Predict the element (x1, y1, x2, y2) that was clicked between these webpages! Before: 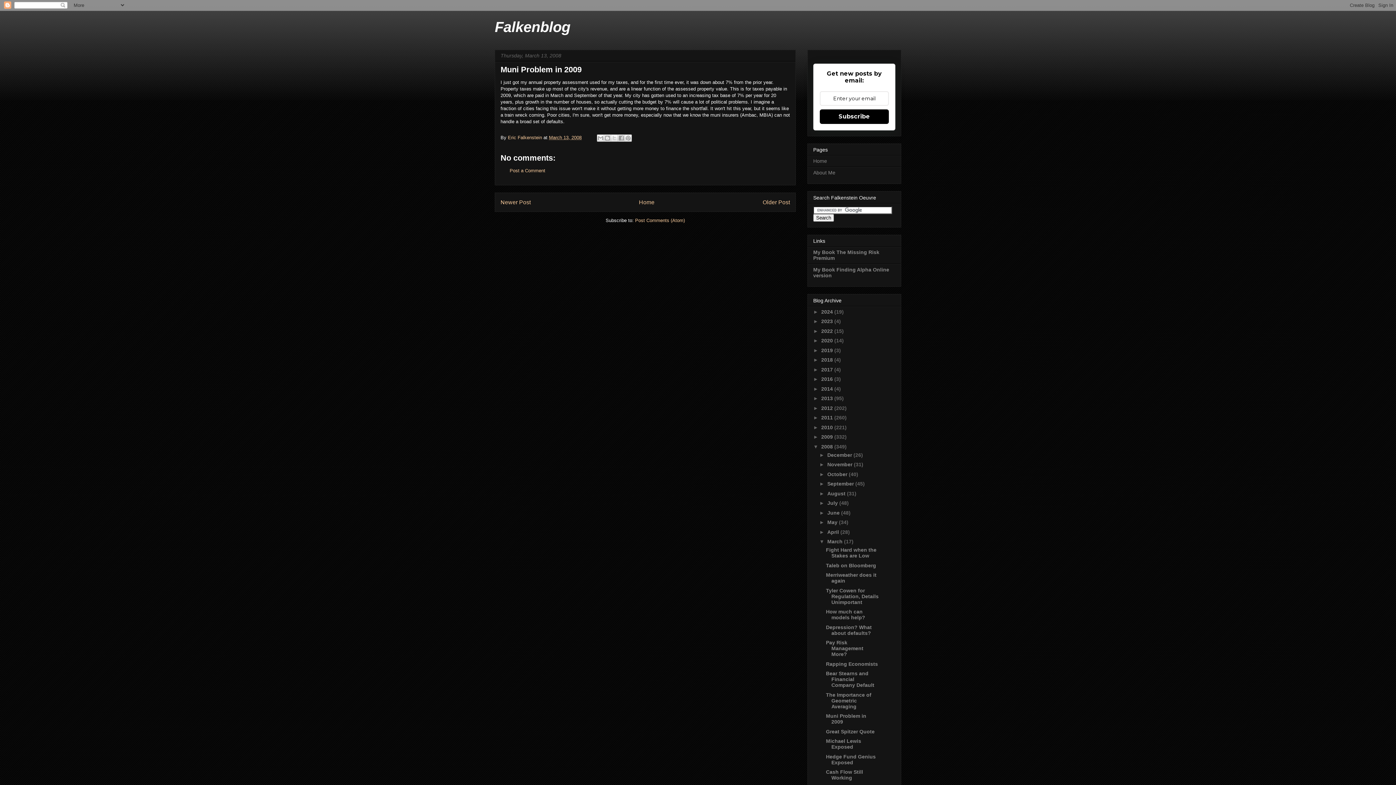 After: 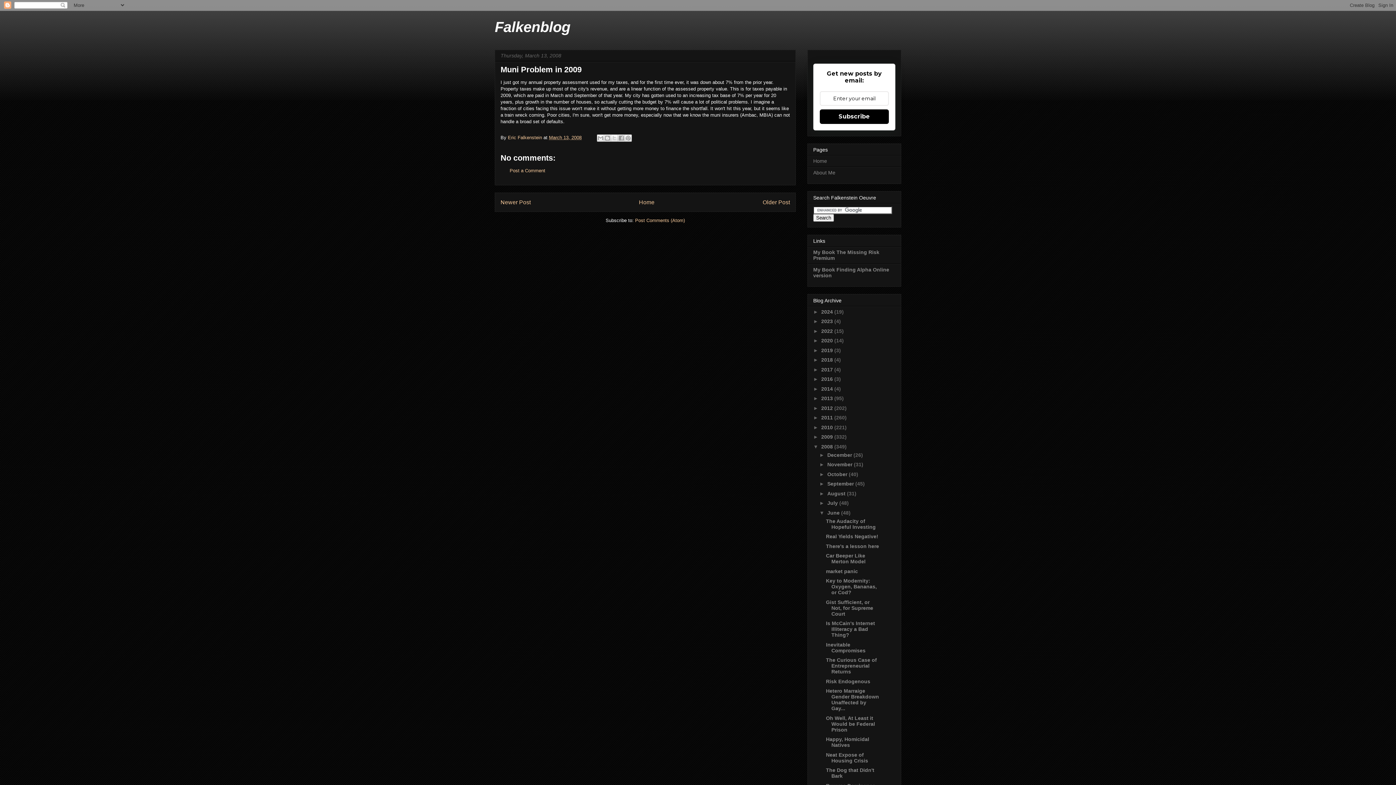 Action: bbox: (819, 510, 827, 515) label: ►  